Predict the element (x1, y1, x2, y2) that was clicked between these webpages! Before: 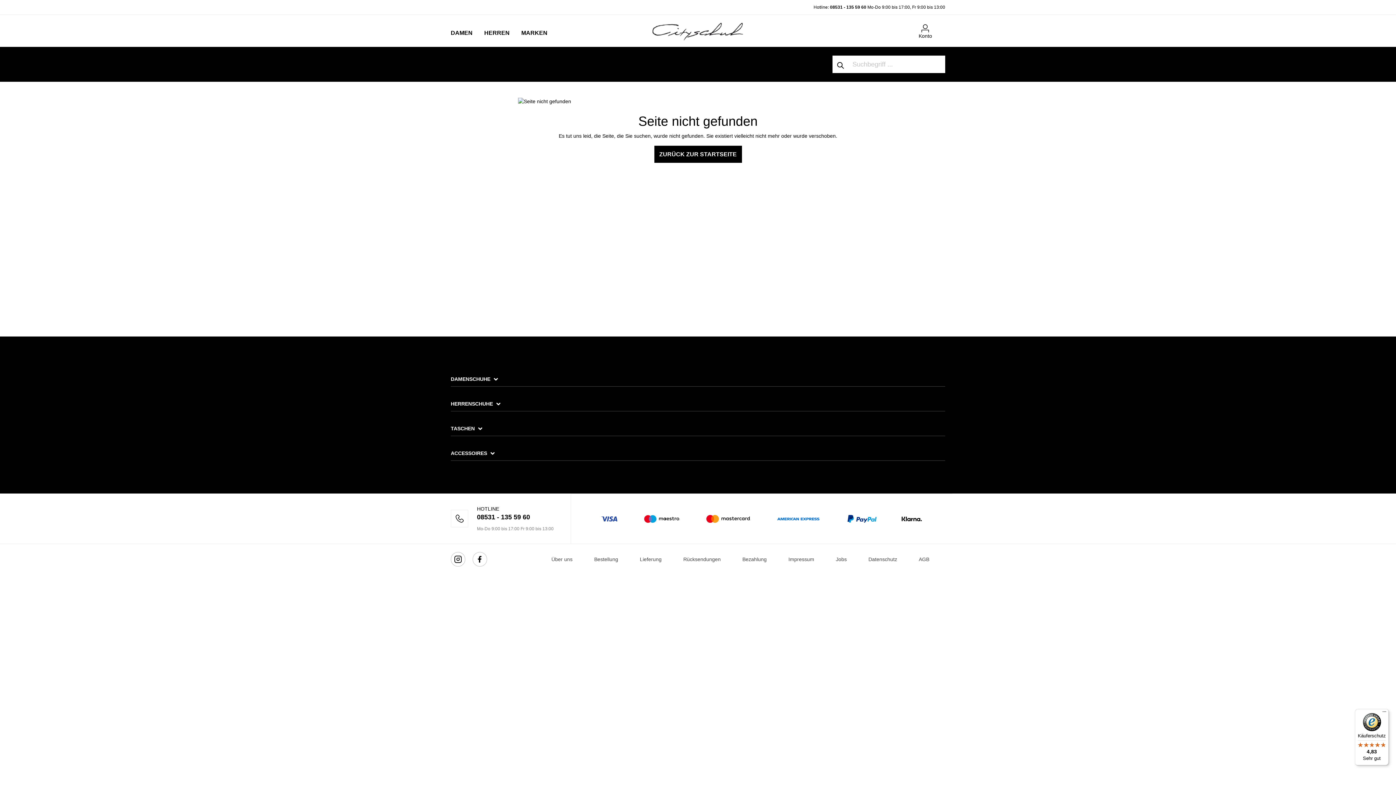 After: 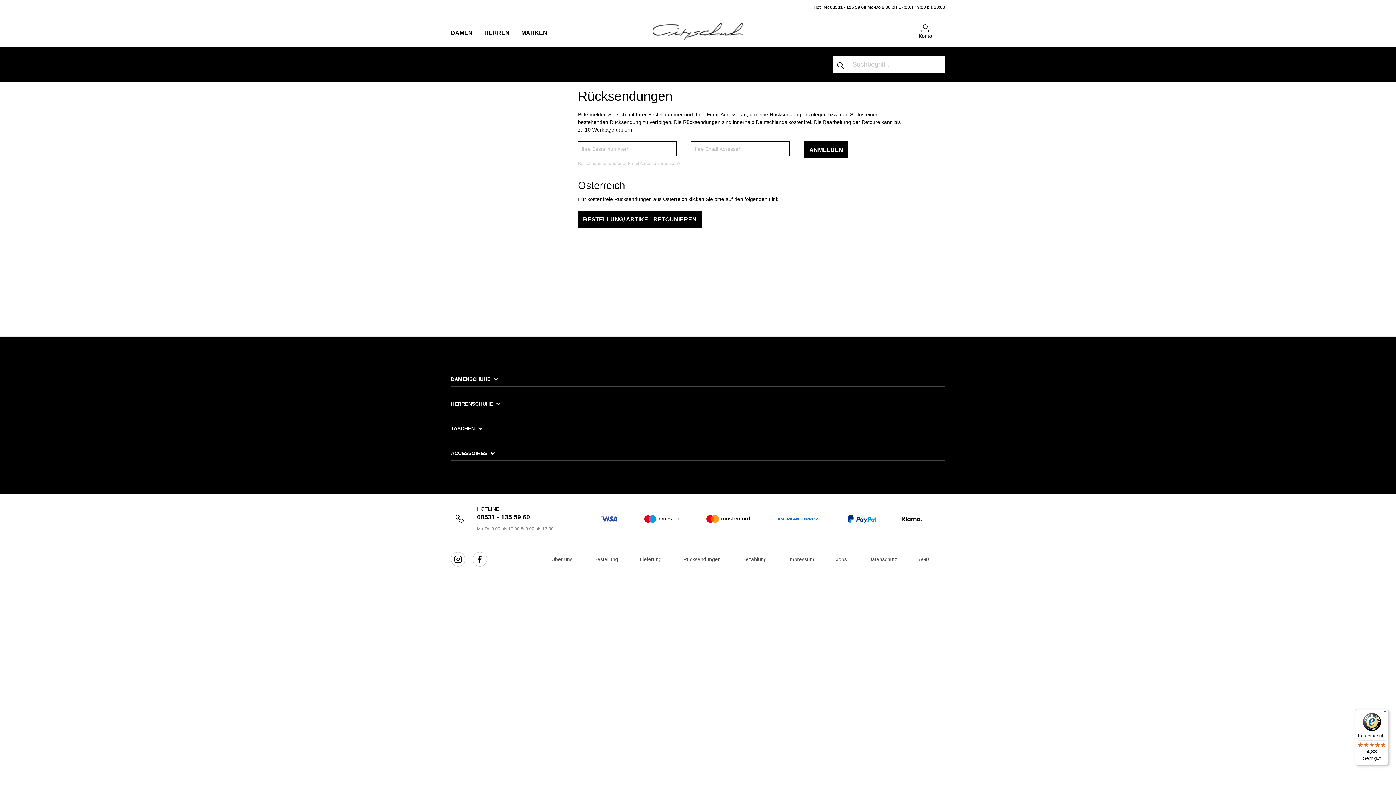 Action: label: Rücksendungen bbox: (683, 552, 720, 566)